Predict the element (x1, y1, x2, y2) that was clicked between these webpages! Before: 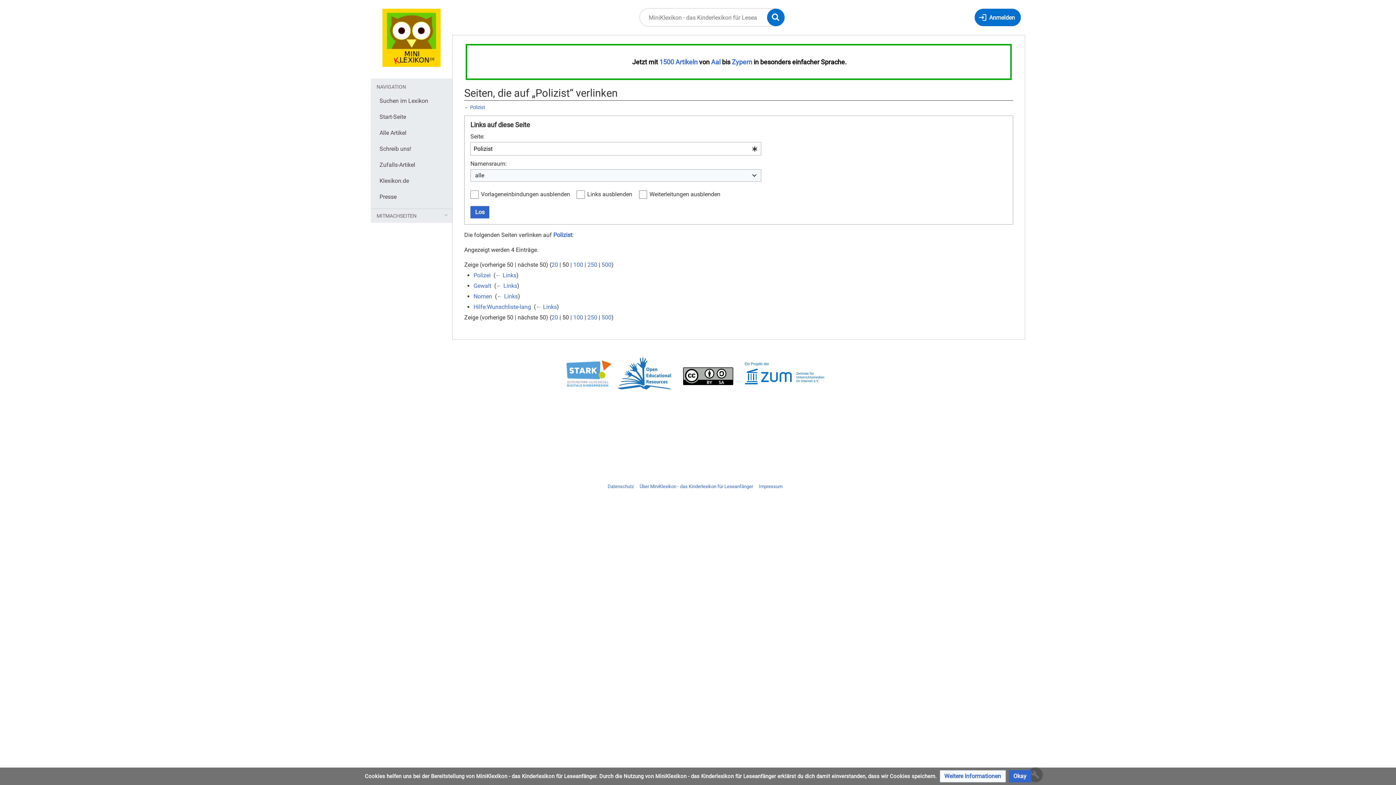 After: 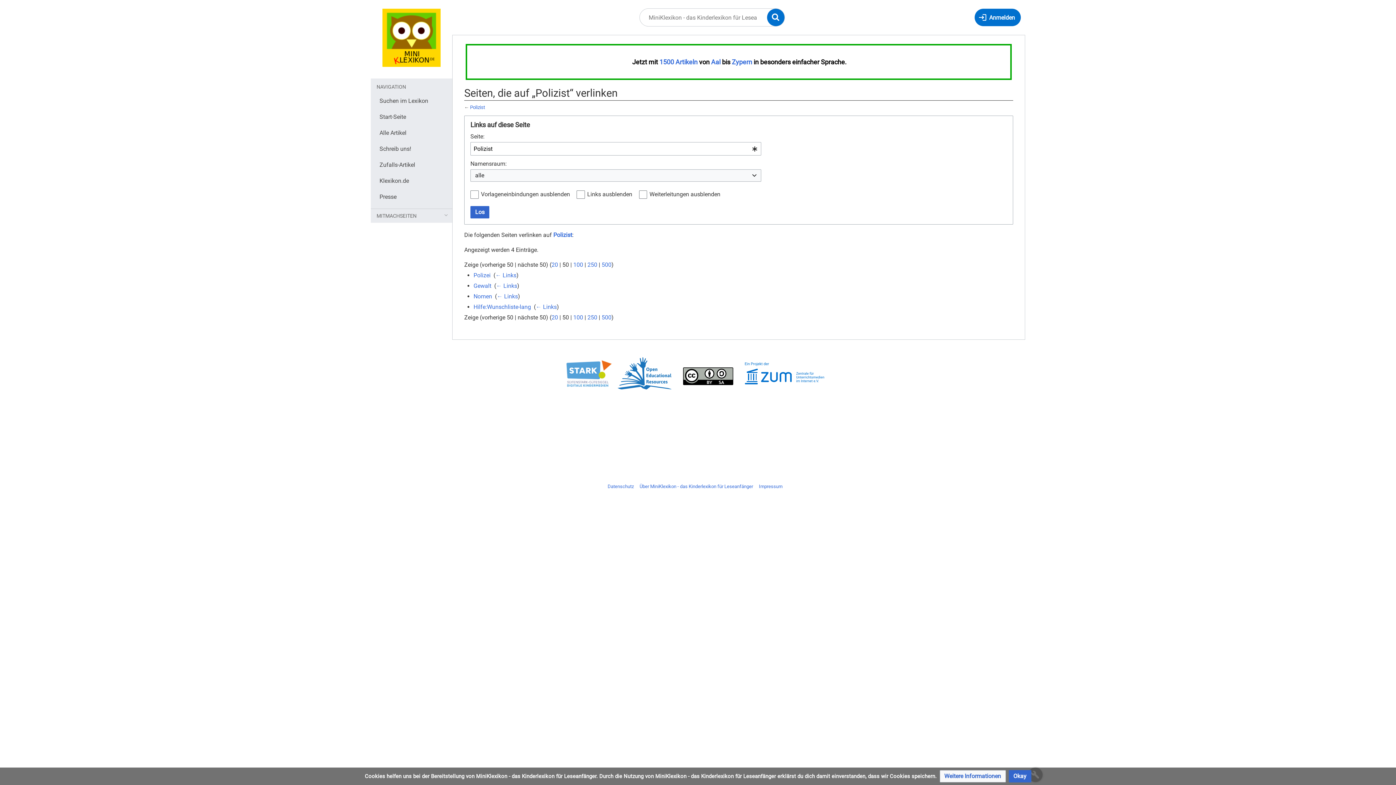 Action: bbox: (683, 372, 733, 379)